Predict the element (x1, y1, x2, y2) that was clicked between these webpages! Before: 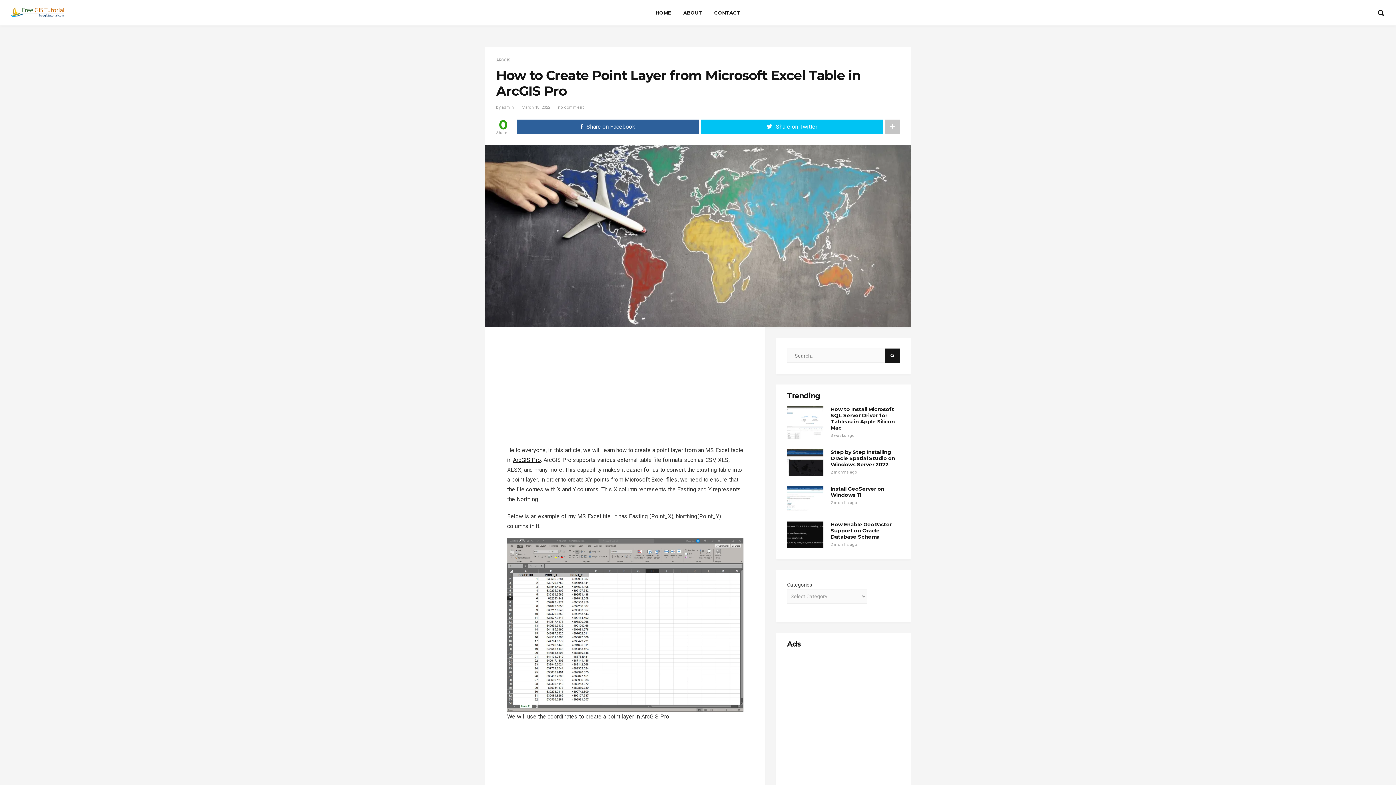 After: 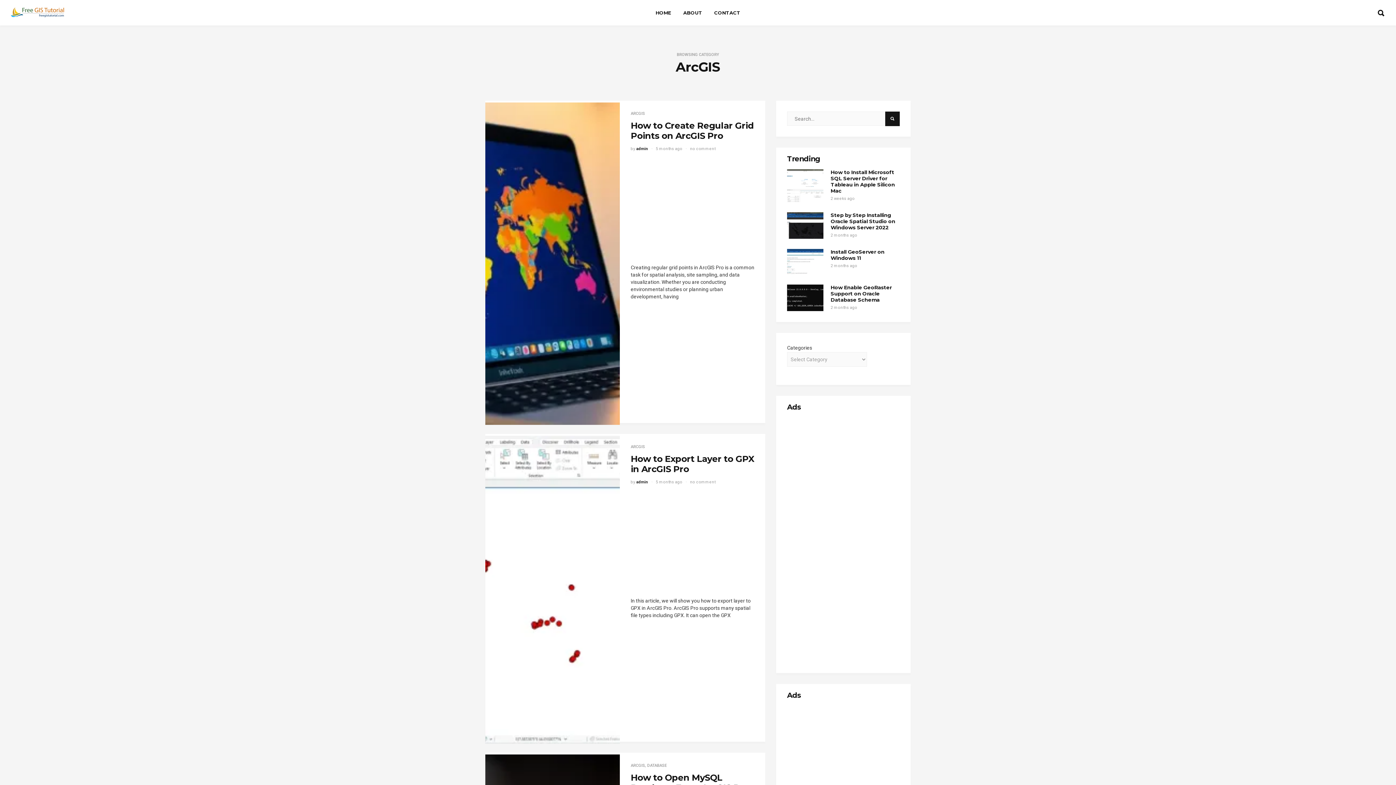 Action: label: ArcGIS Pro bbox: (513, 456, 541, 463)